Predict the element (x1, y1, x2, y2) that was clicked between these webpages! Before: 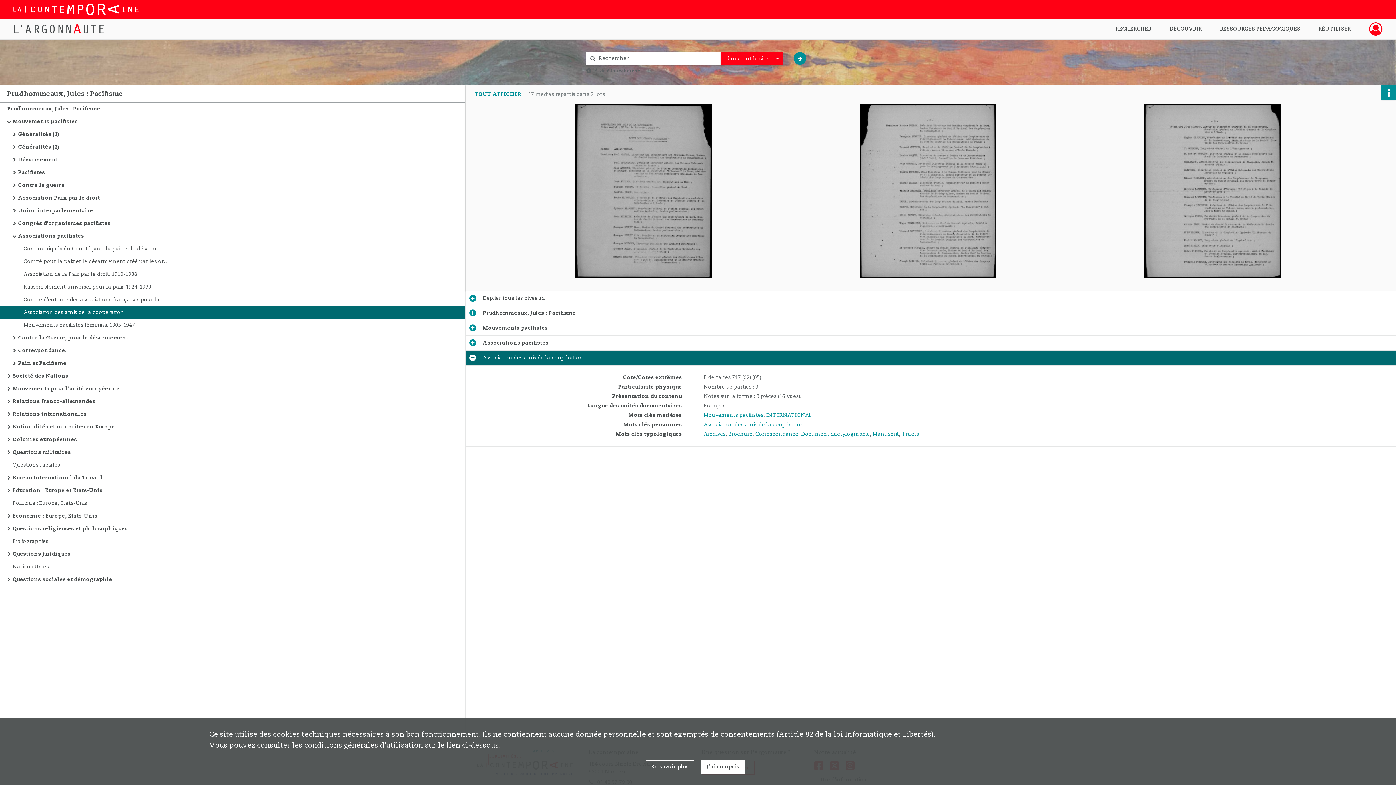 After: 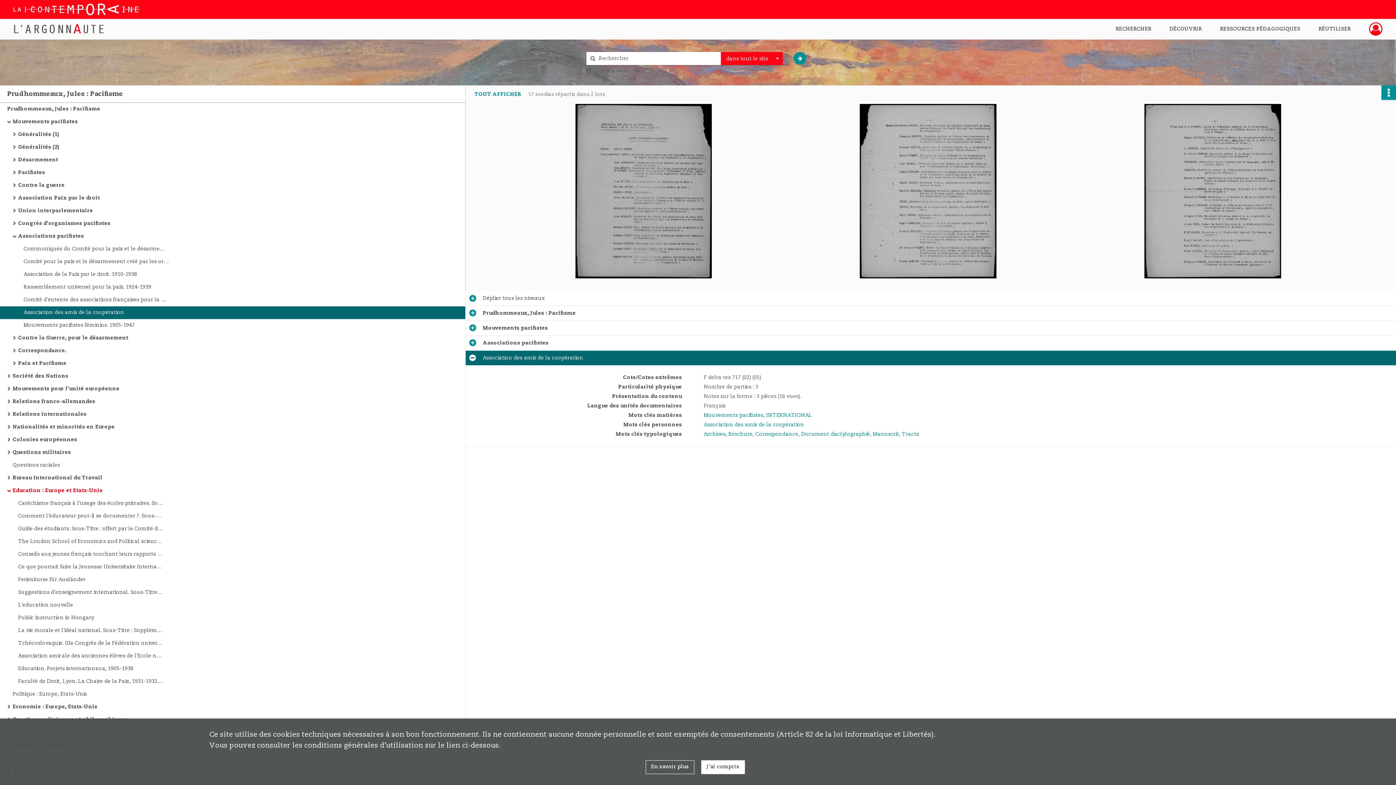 Action: label: Education : Europe et Etats-Unis bbox: (12, 484, 158, 497)